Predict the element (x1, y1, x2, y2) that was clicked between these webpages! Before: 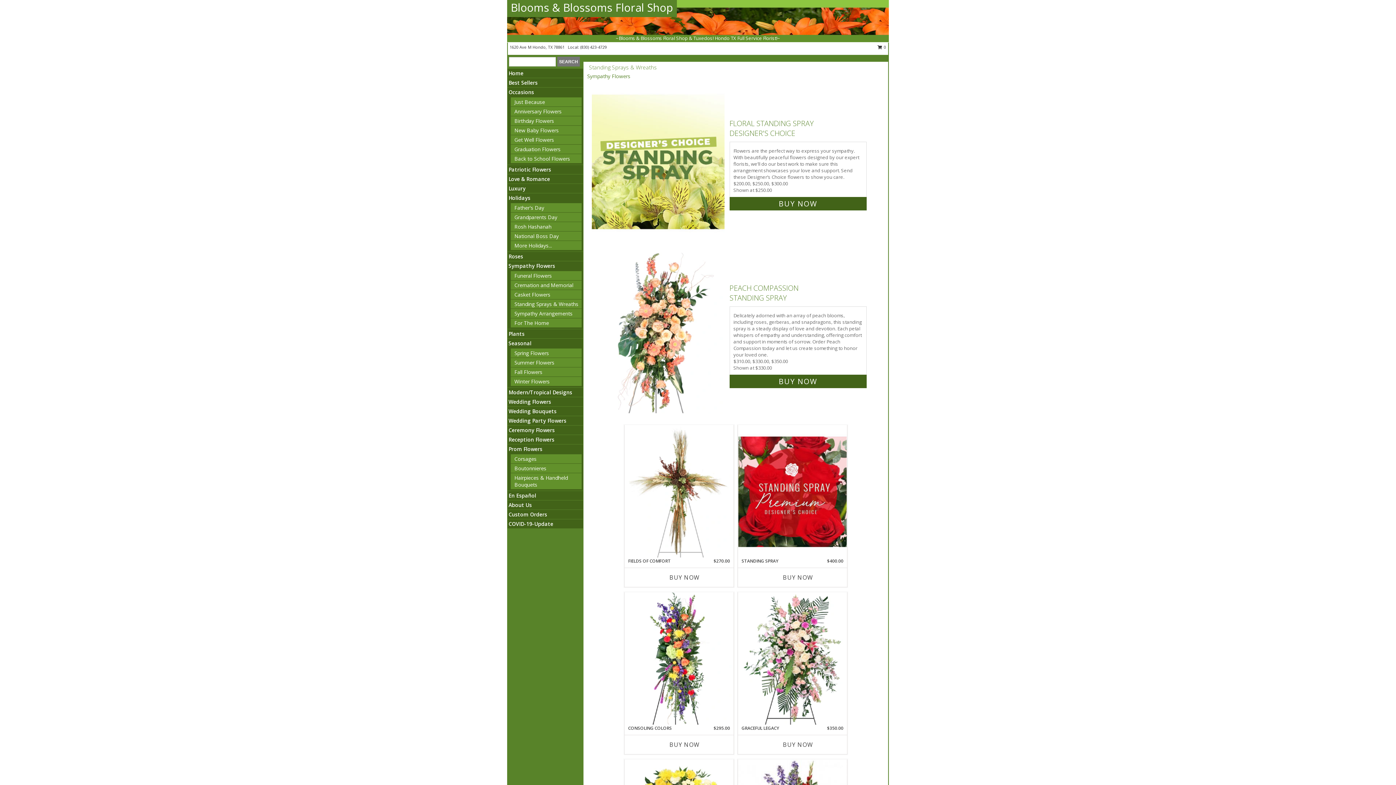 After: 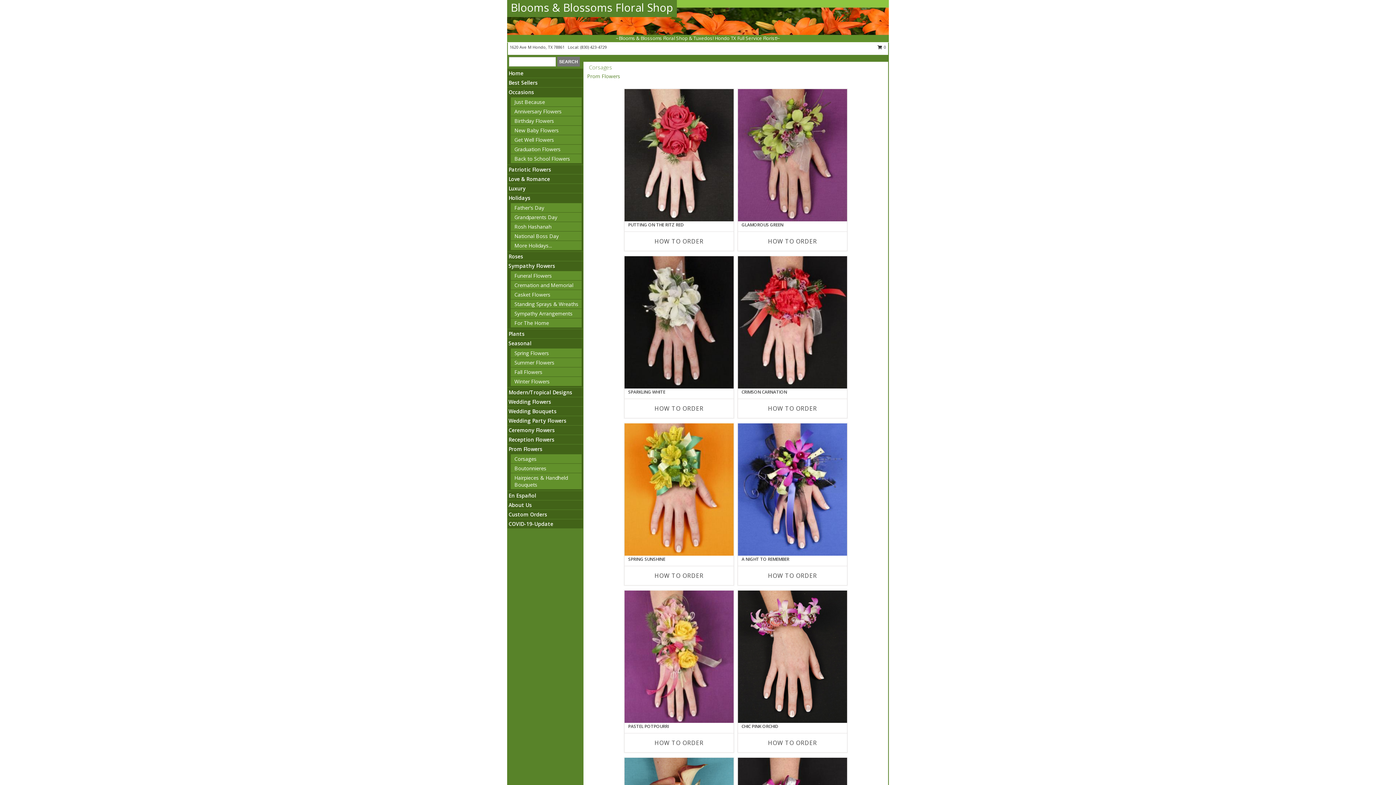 Action: bbox: (514, 455, 536, 462) label: Corsages